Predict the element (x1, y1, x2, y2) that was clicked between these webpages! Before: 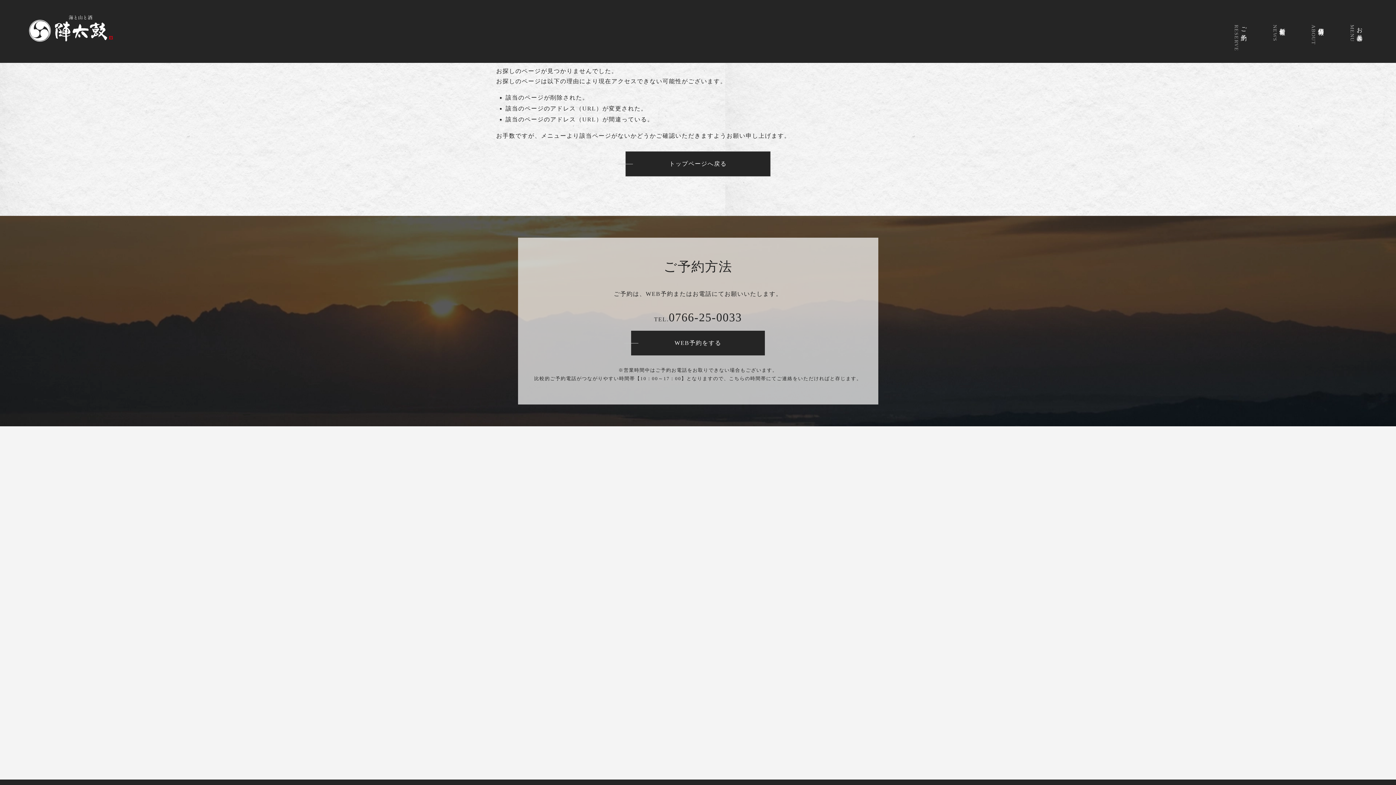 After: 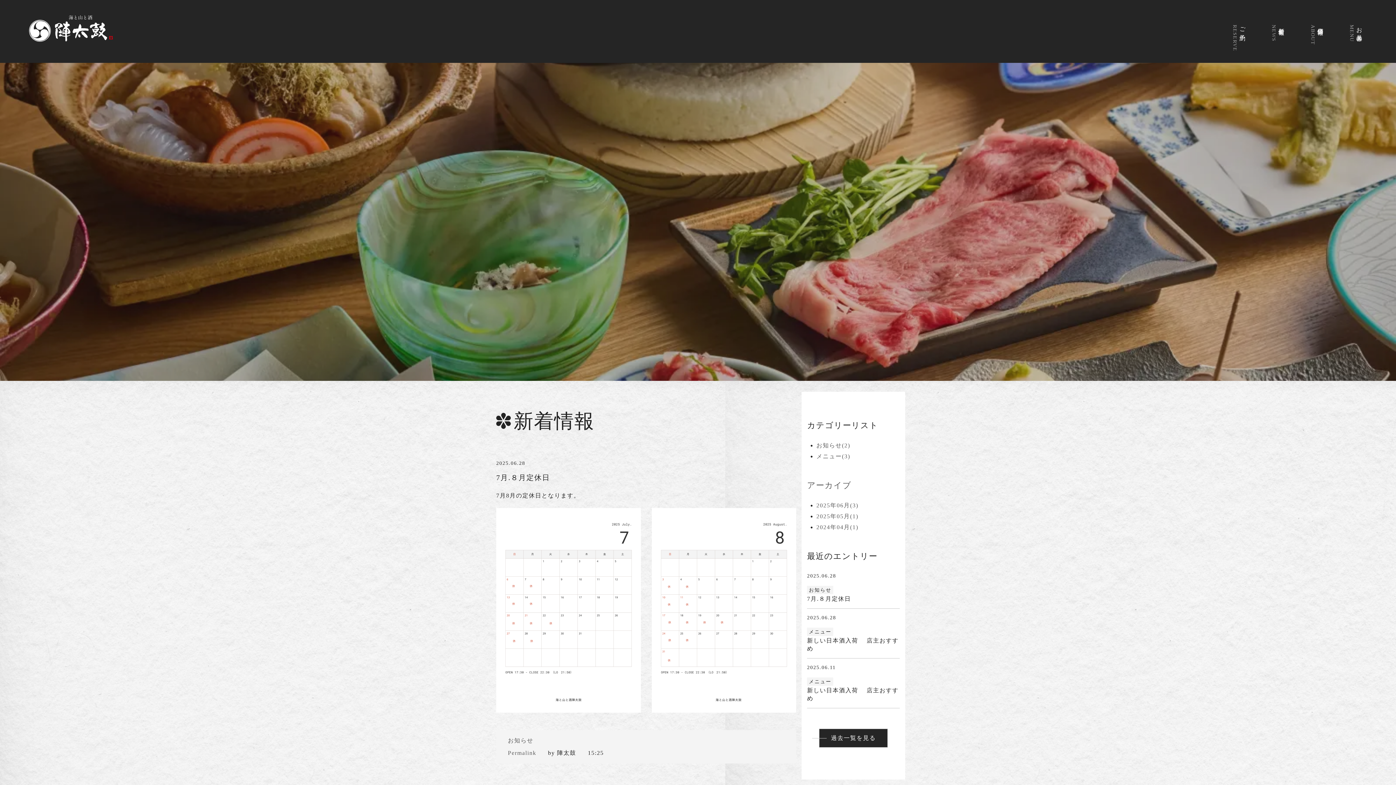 Action: bbox: (1265, 17, 1292, 47) label: 新着情報
NEWS